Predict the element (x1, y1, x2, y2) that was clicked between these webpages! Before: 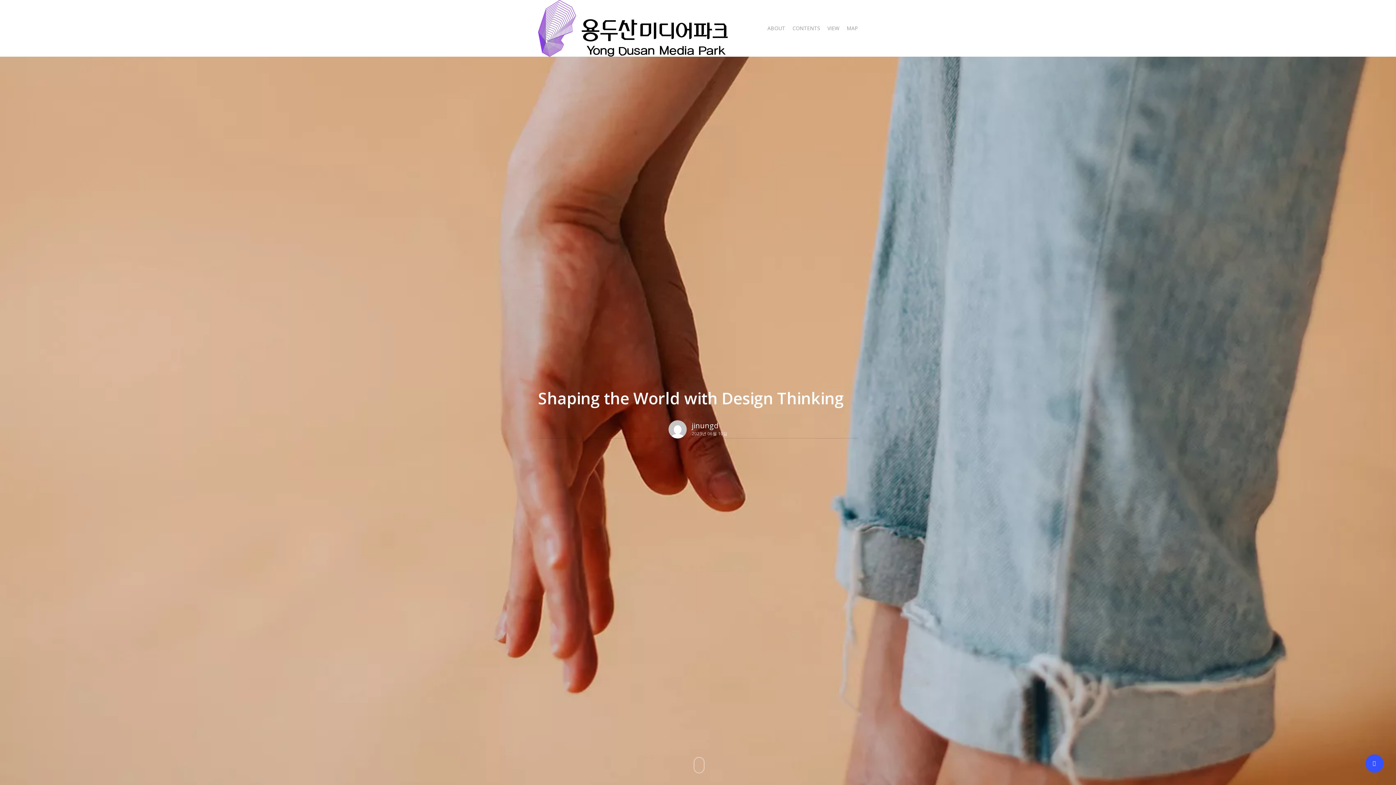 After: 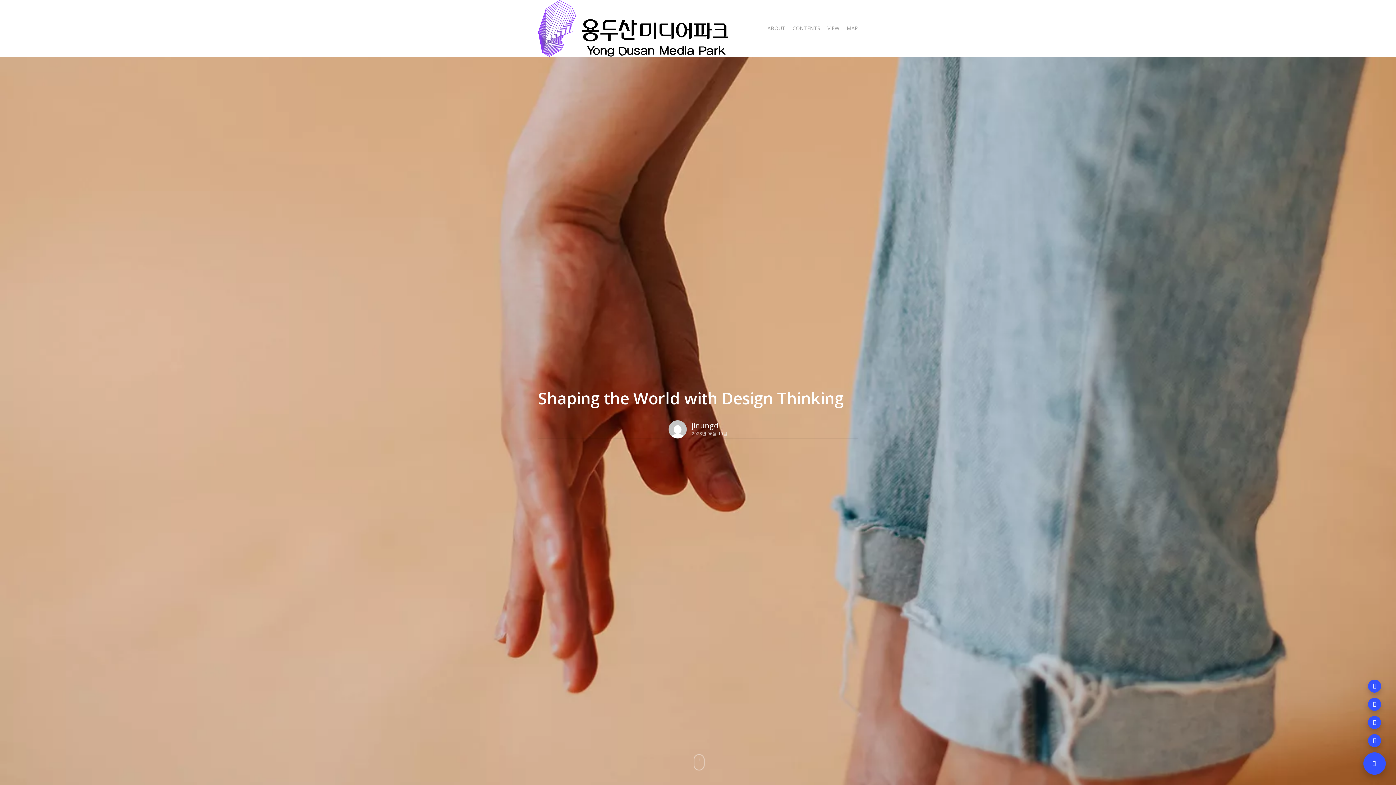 Action: bbox: (1365, 754, 1384, 773)